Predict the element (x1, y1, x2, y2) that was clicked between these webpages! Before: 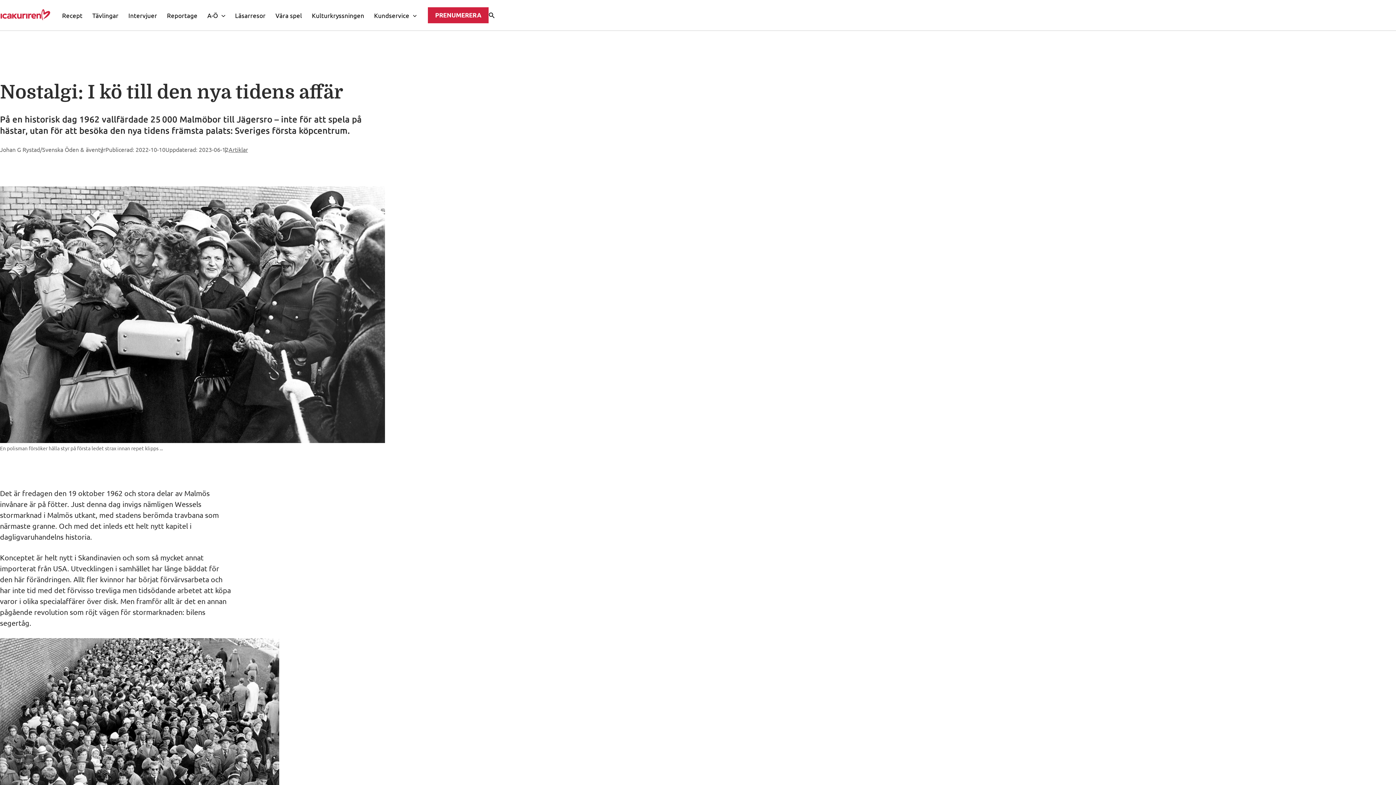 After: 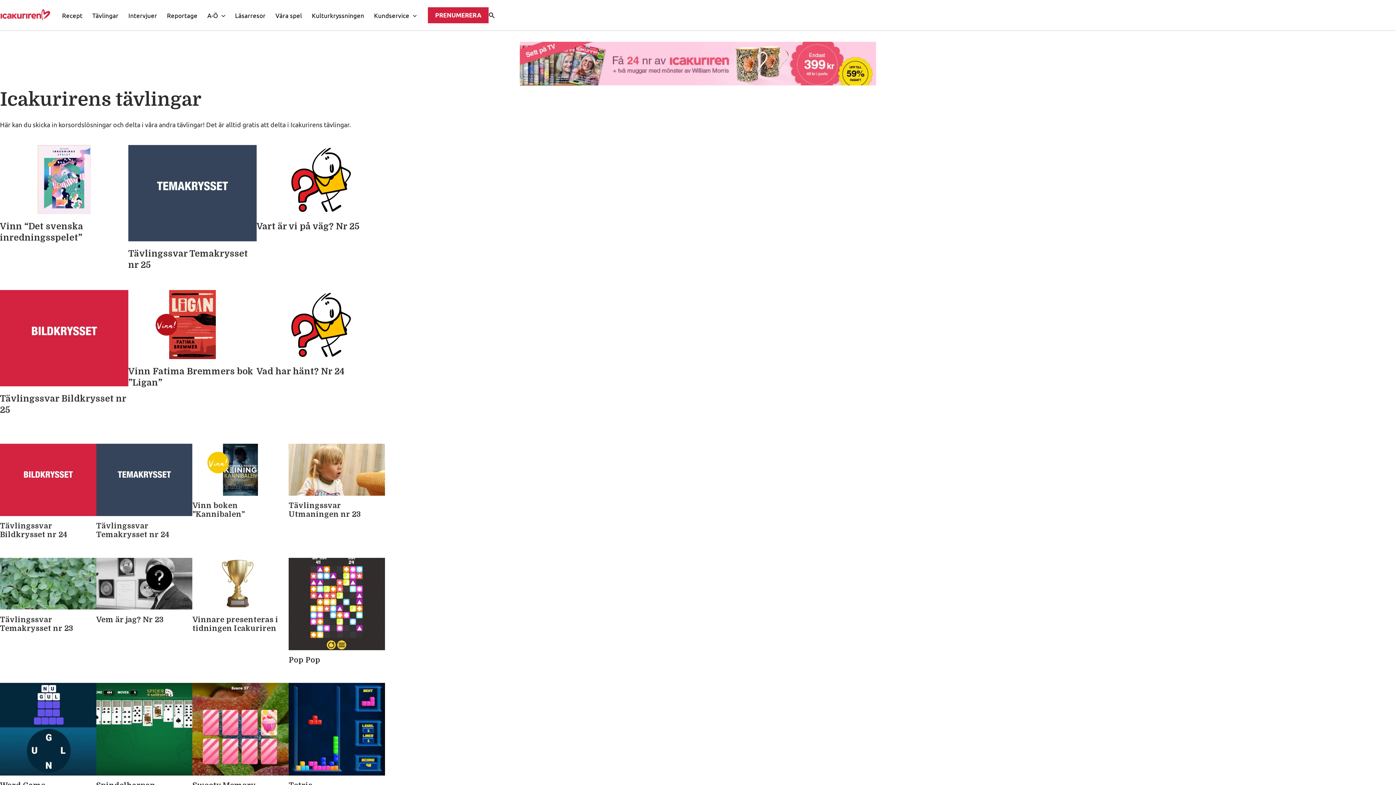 Action: bbox: (87, 8, 123, 21) label: Tävlingar